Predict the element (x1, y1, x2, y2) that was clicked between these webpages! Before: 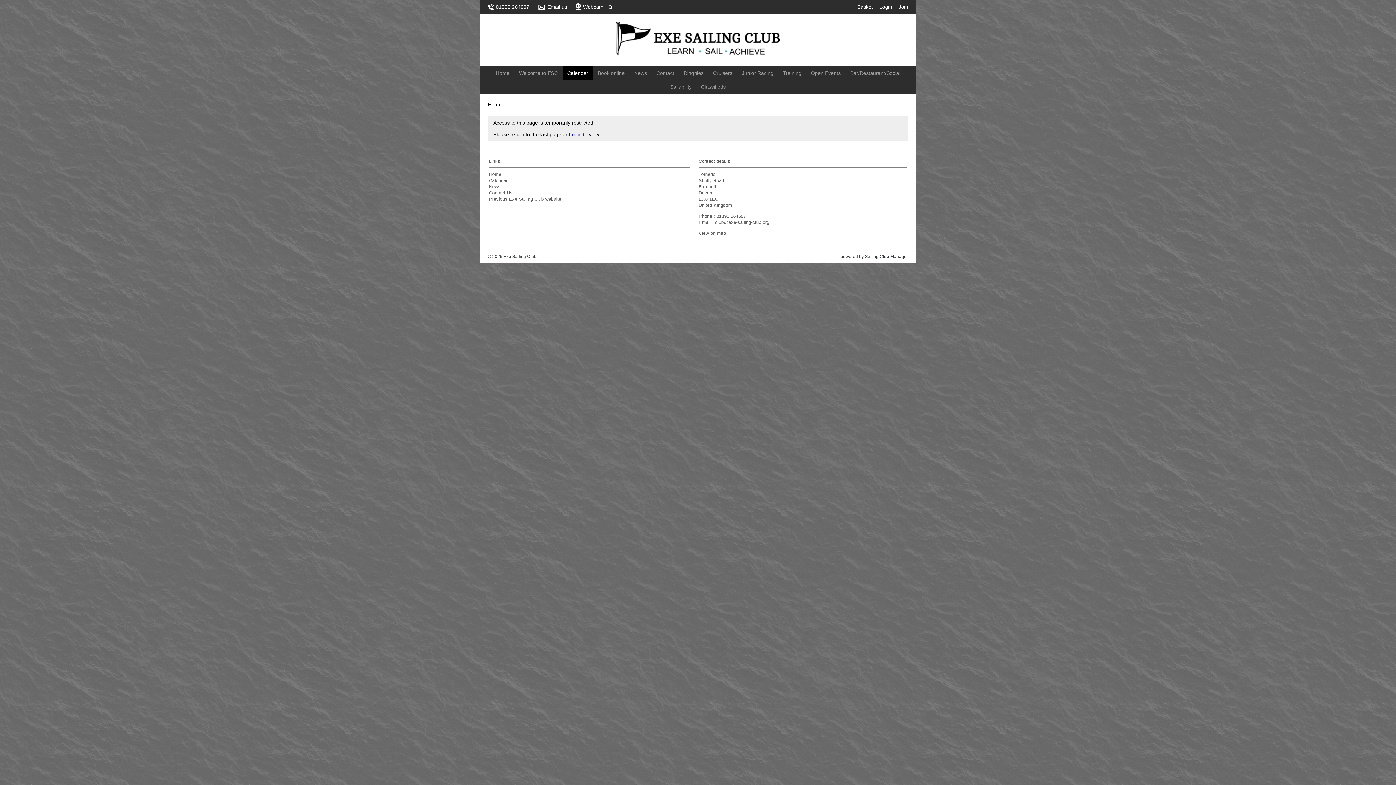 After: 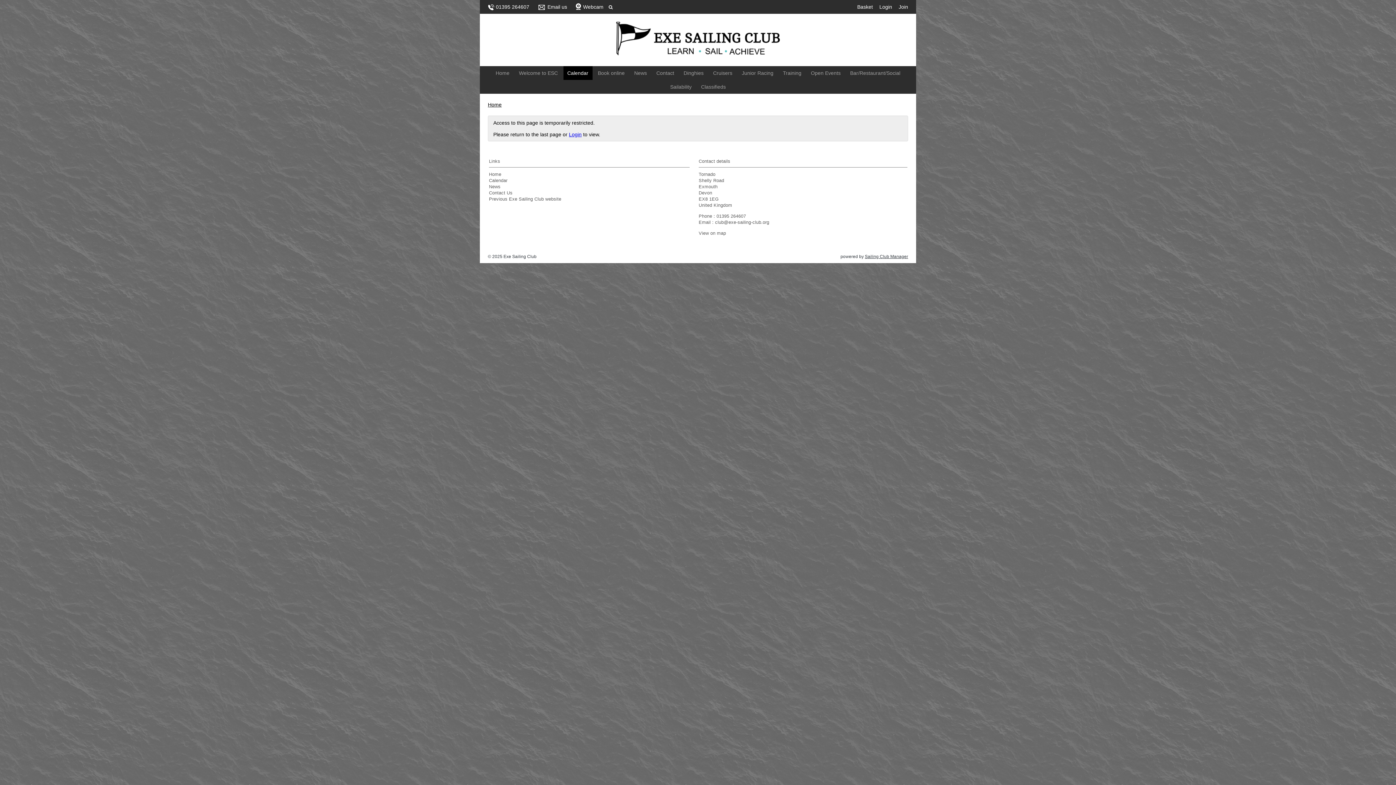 Action: bbox: (865, 254, 908, 259) label: Sailing Club Manager